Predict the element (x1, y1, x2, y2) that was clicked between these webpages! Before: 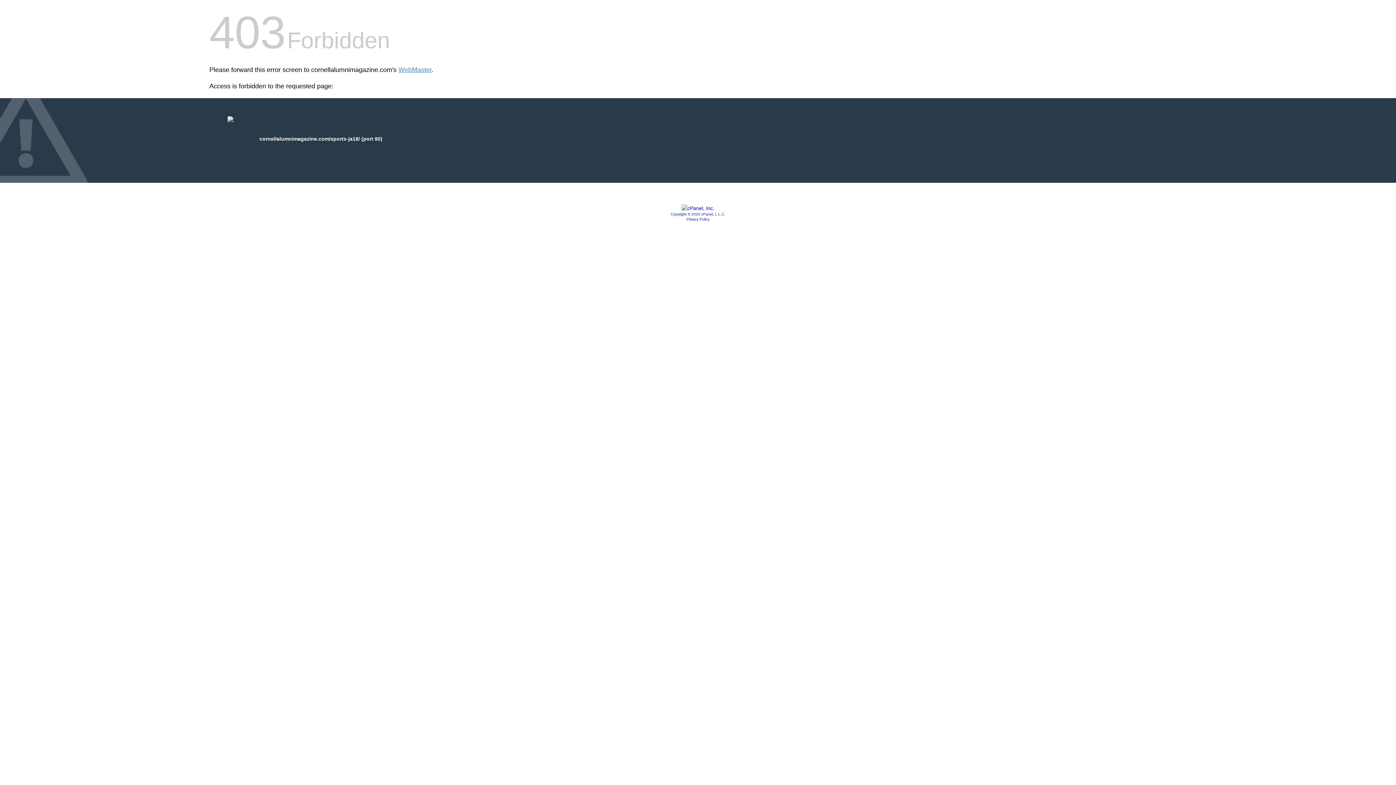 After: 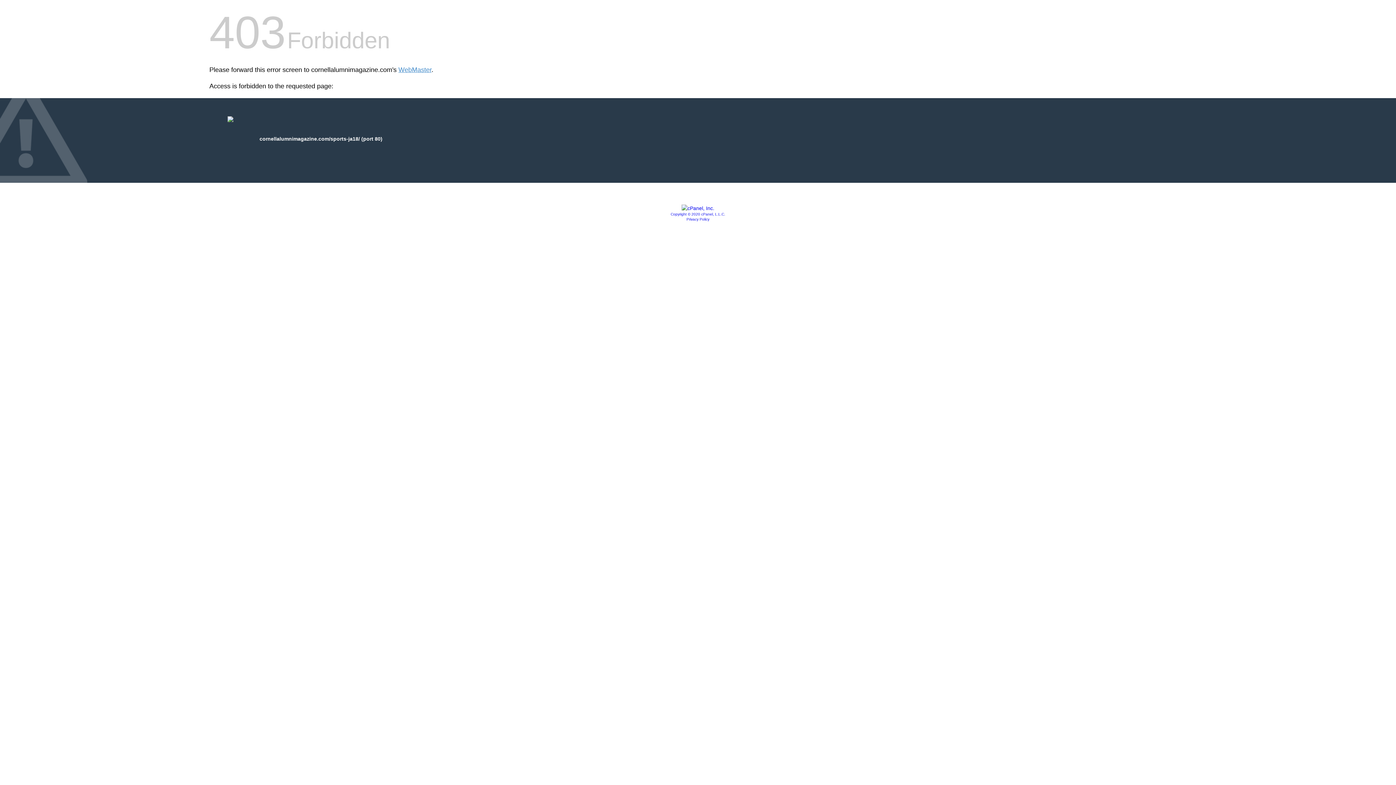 Action: bbox: (686, 217, 709, 221) label: Privacy Policy